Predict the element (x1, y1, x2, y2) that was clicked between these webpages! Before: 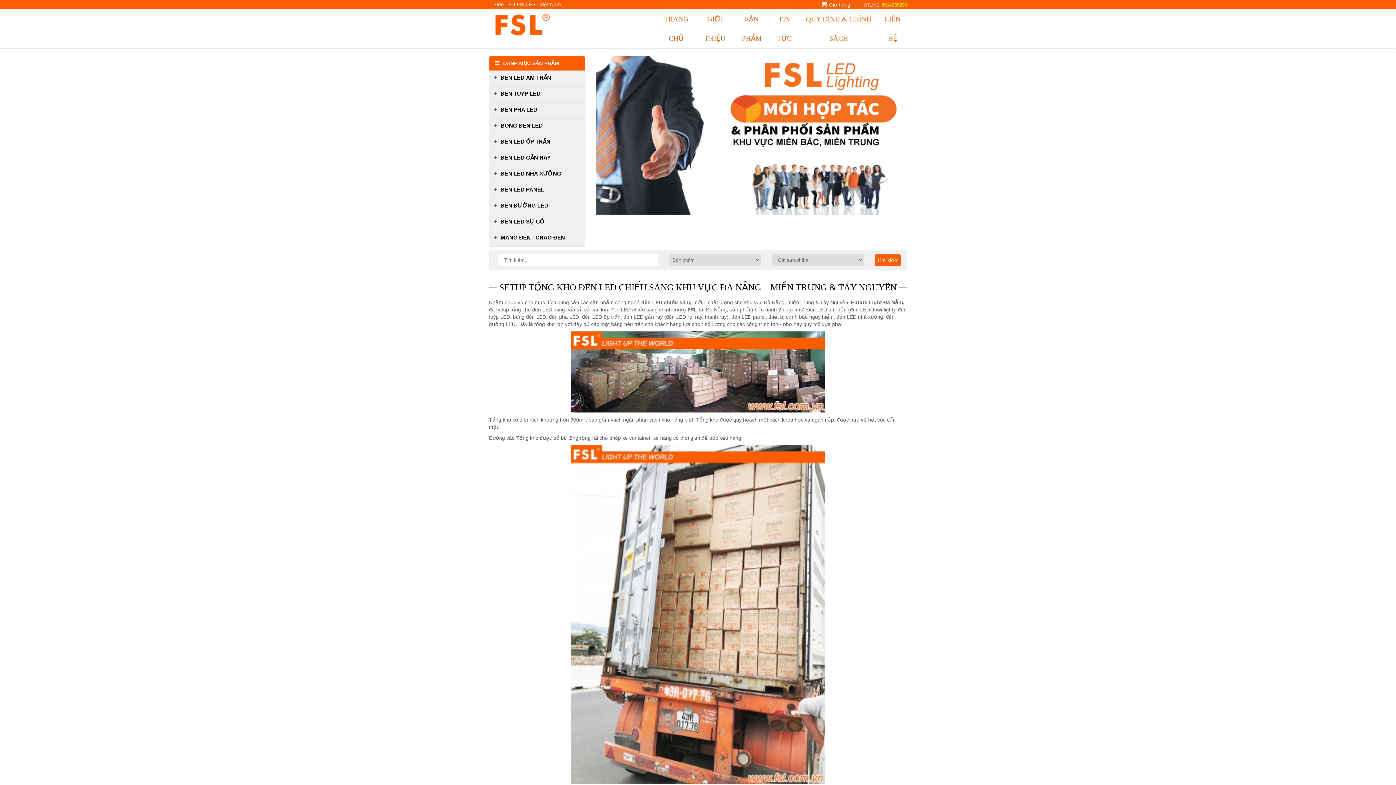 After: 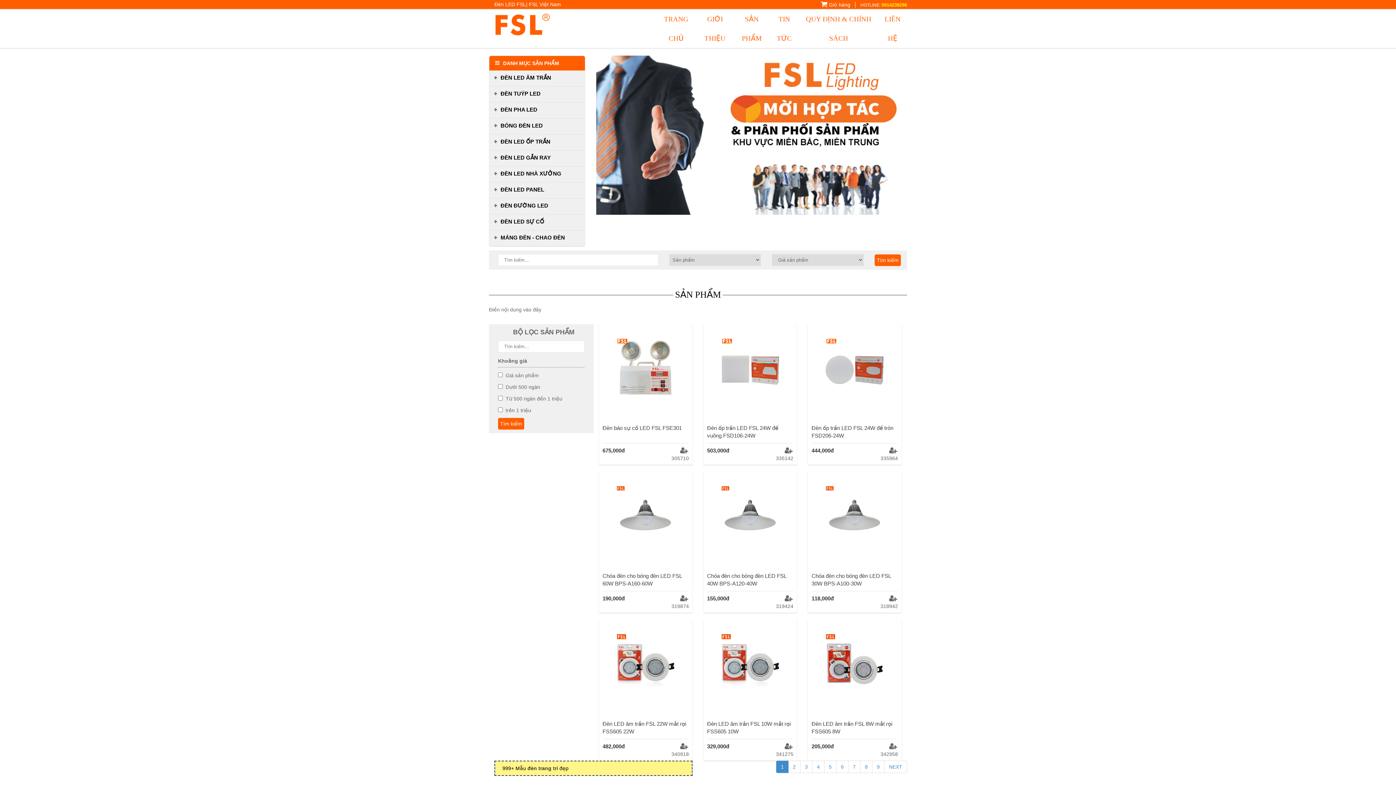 Action: label: SẢN PHẨM bbox: (734, 9, 769, 48)